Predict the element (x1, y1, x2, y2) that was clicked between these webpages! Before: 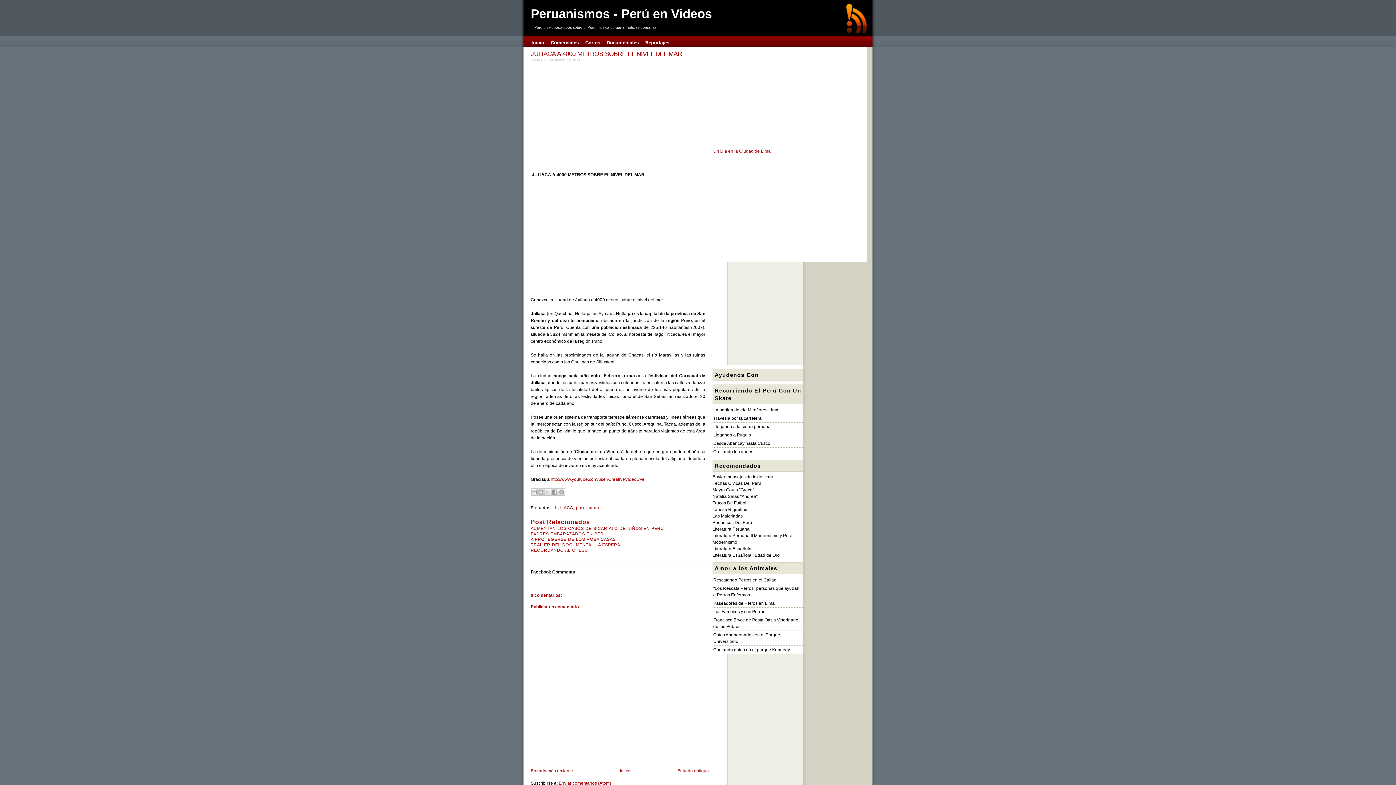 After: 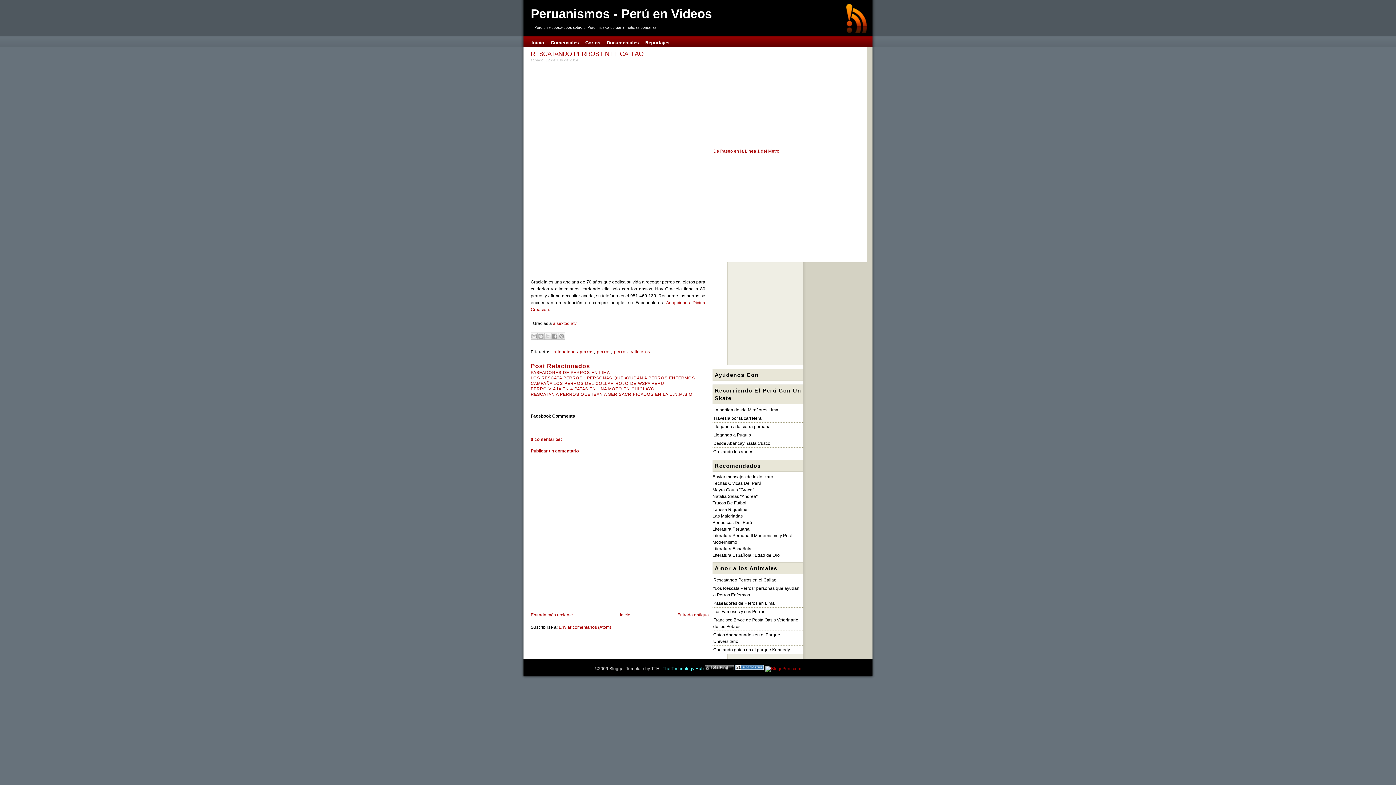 Action: label: Rescatando Perros en el Callao bbox: (713, 577, 776, 582)